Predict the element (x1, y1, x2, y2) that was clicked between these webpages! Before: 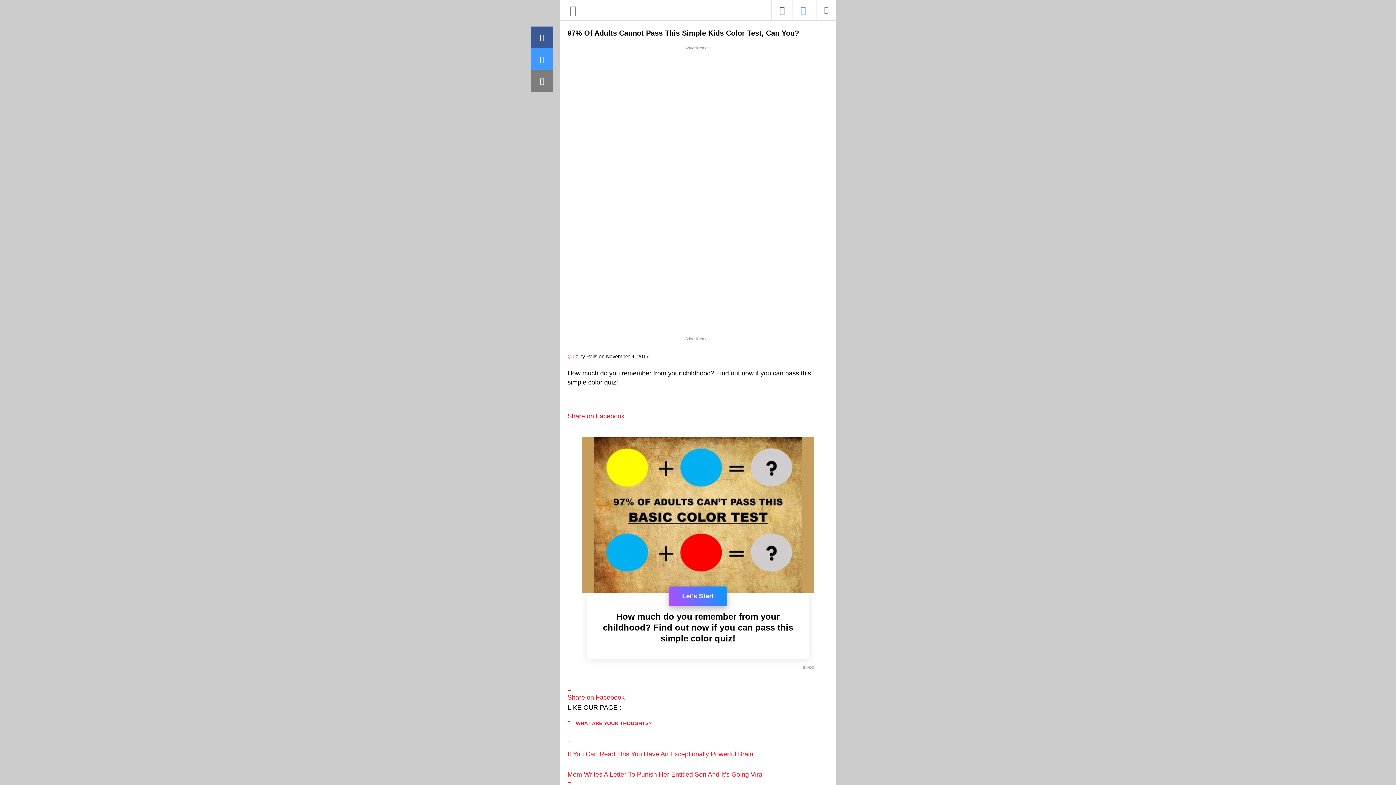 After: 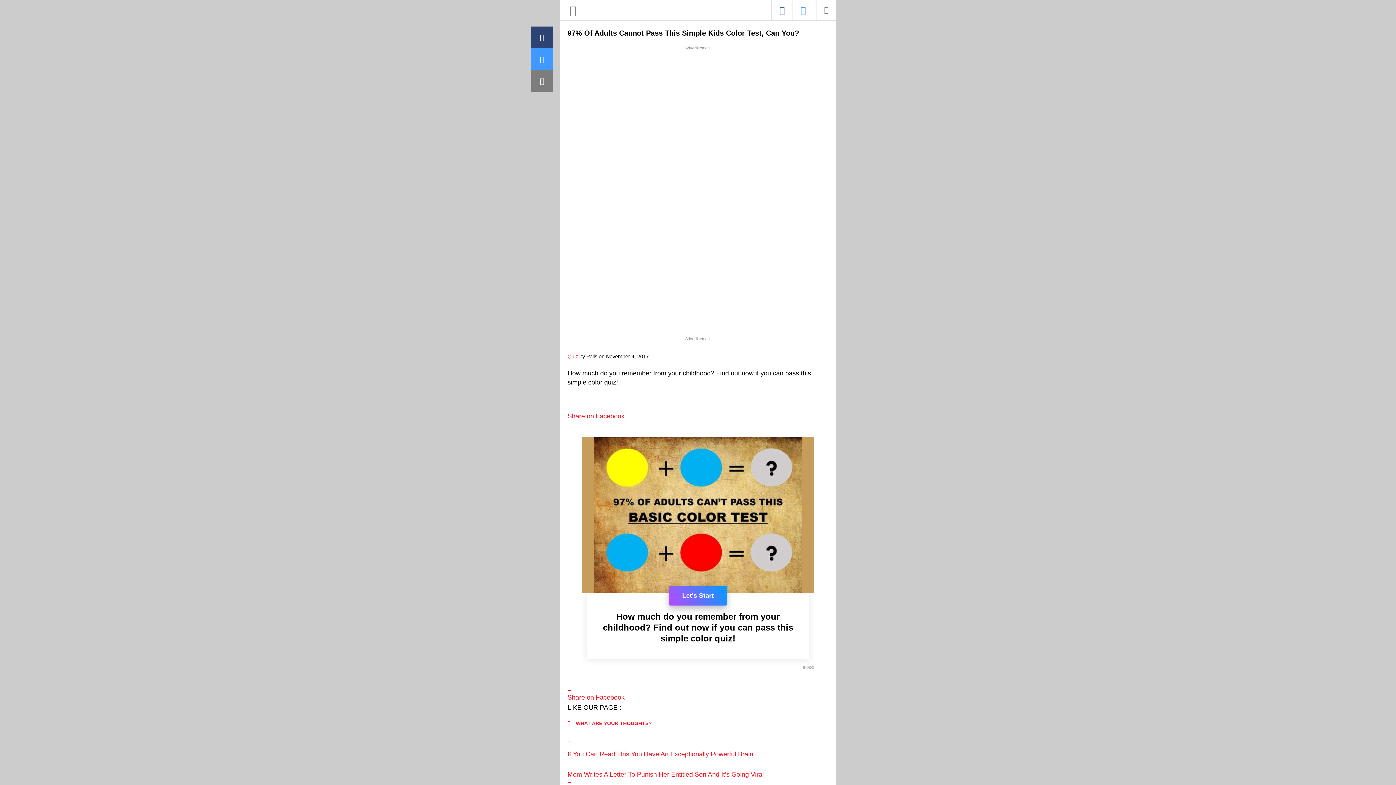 Action: bbox: (531, 26, 553, 48)